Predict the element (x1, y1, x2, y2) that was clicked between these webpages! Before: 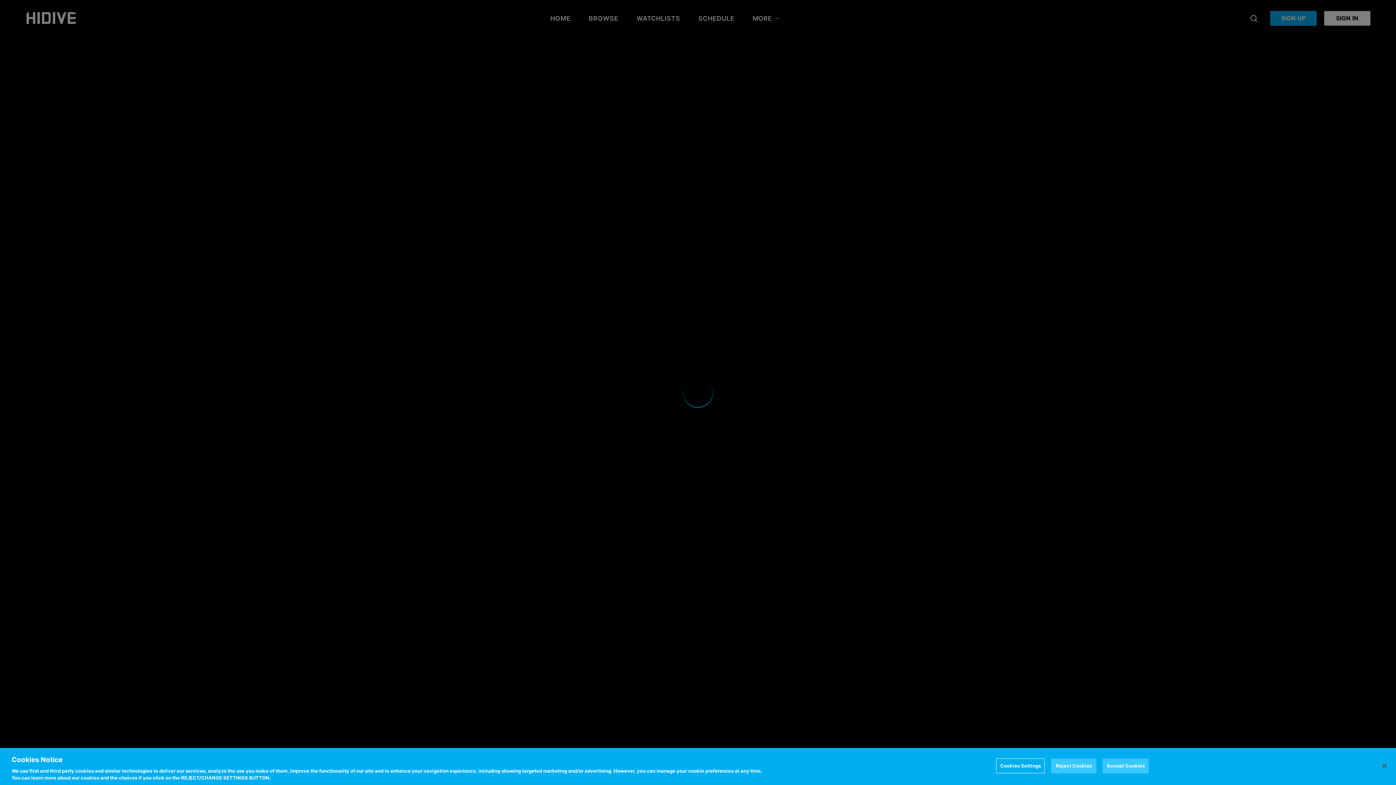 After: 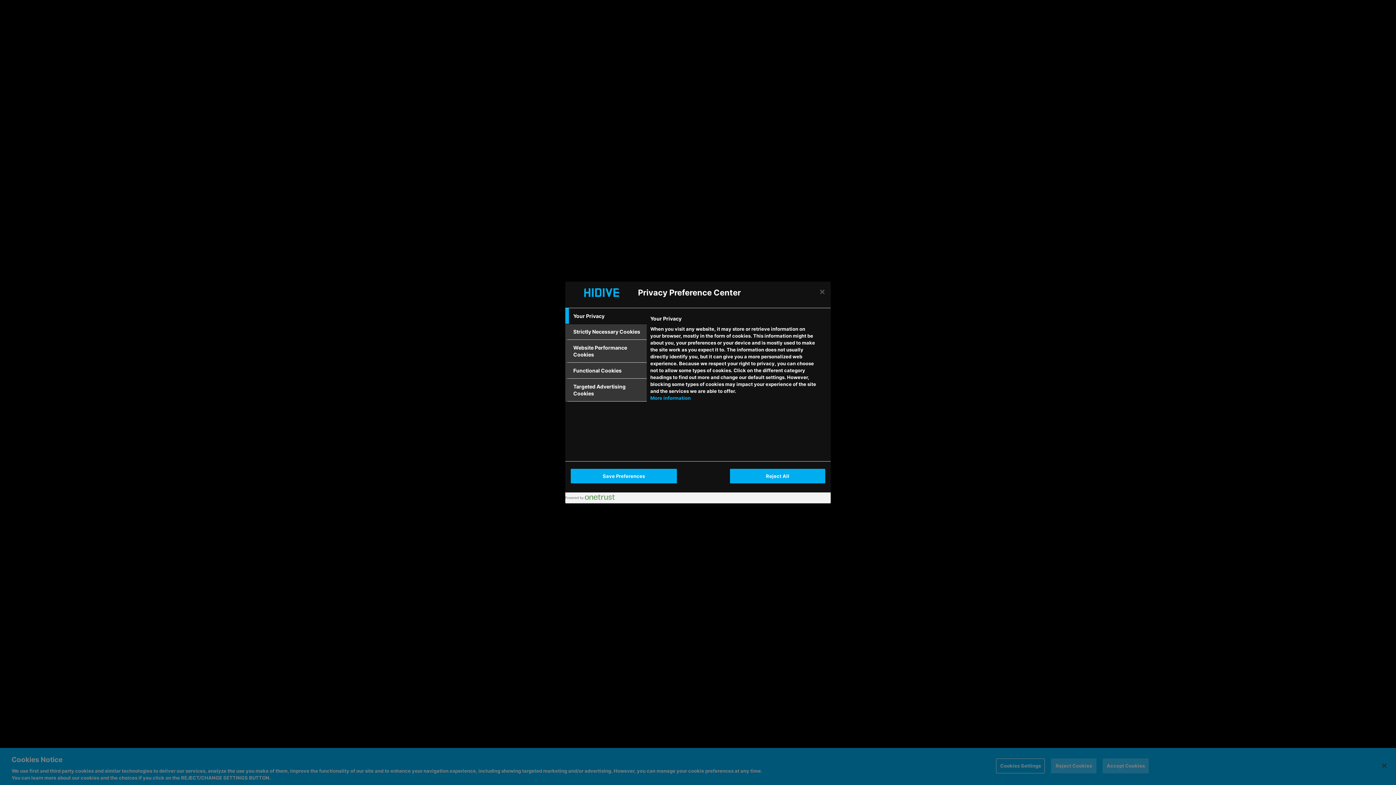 Action: label: Cookies Settings bbox: (997, 758, 1044, 773)